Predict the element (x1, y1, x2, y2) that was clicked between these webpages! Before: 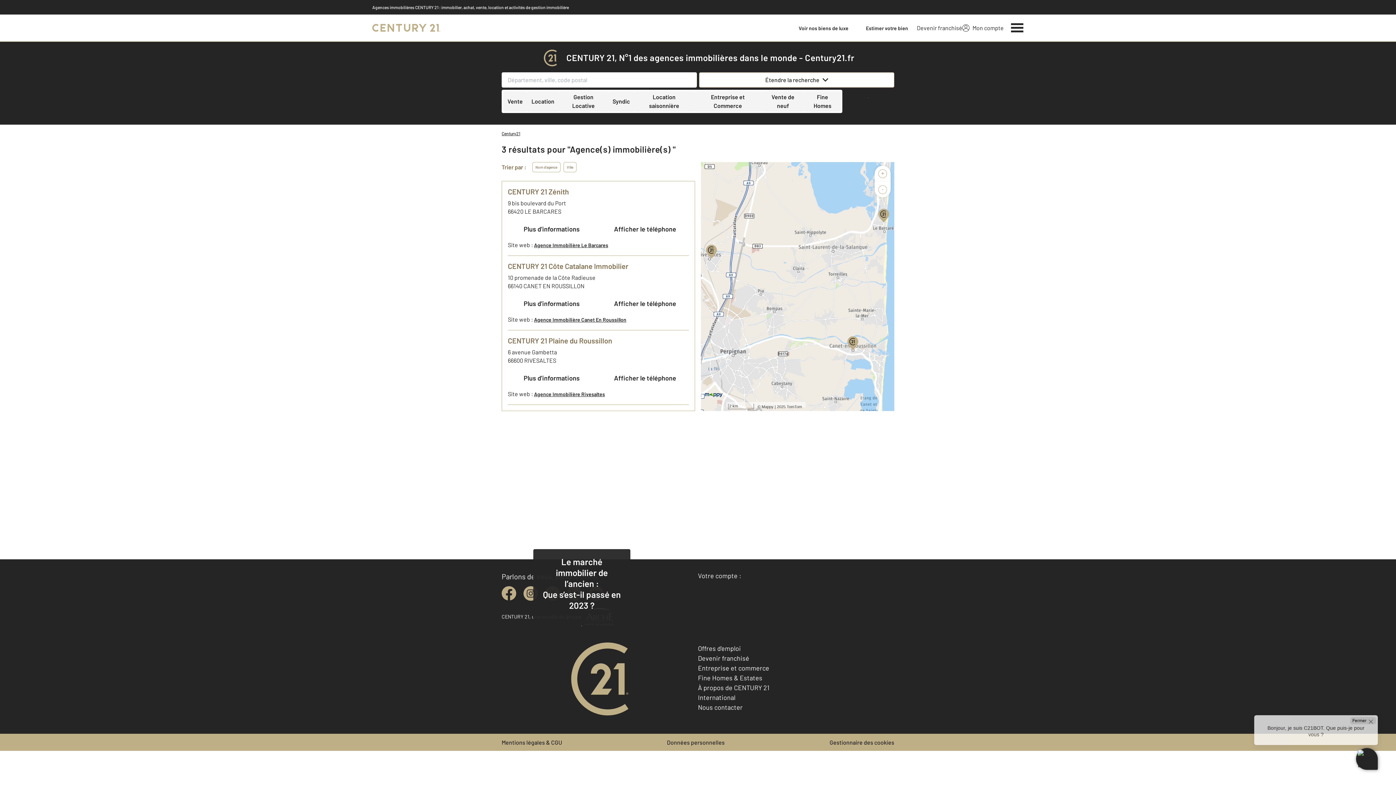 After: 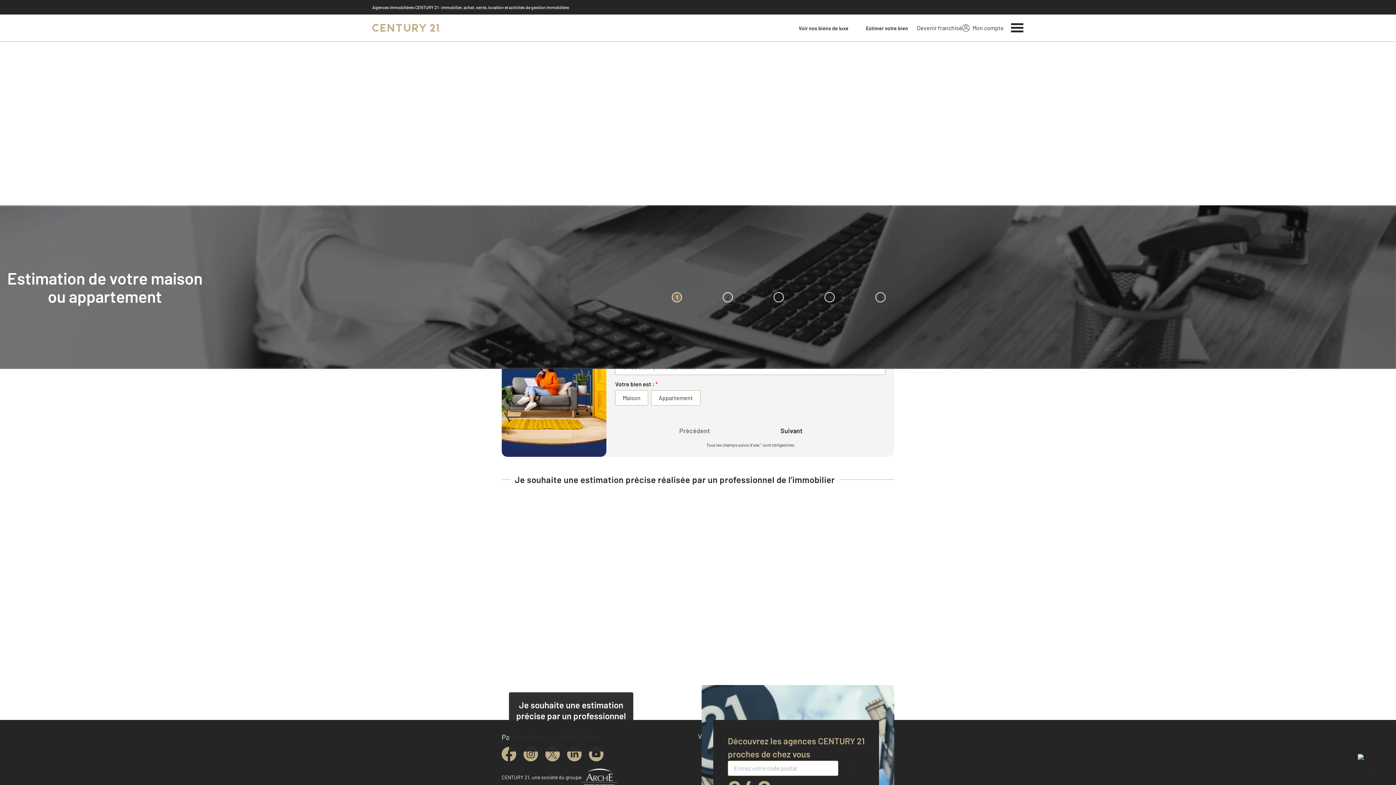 Action: label: Estimer votre bien bbox: (857, 22, 917, 33)